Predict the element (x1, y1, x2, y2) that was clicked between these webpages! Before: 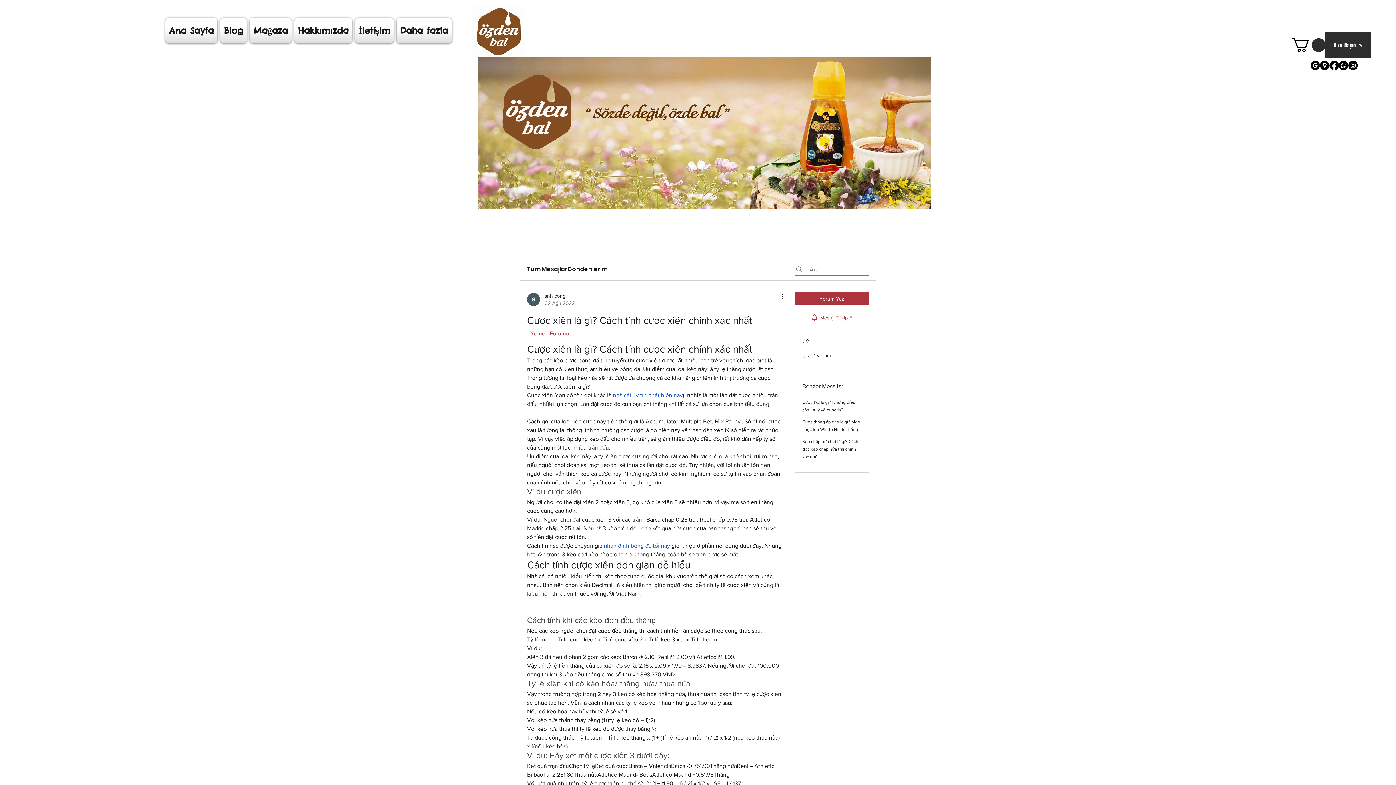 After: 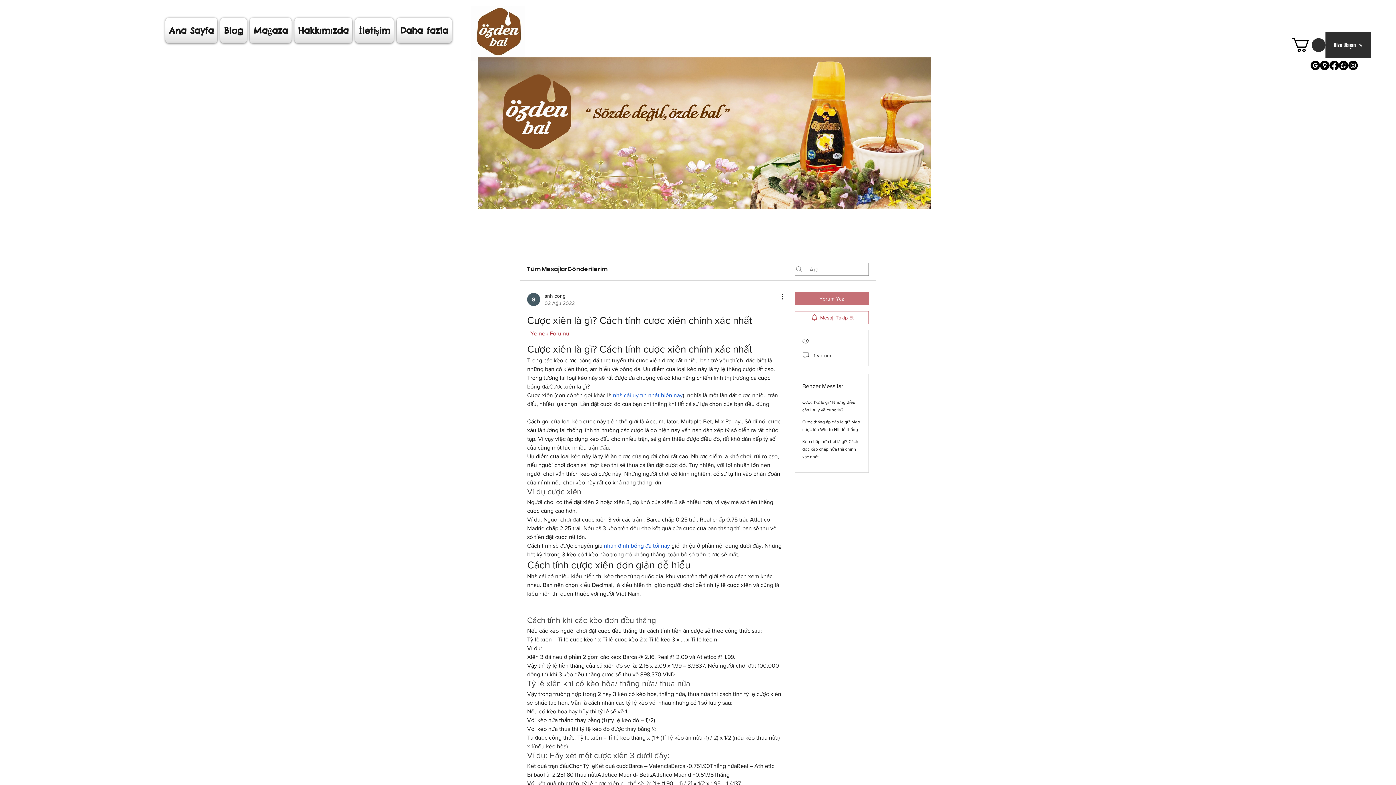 Action: bbox: (794, 292, 869, 305) label: Yorum Yaz